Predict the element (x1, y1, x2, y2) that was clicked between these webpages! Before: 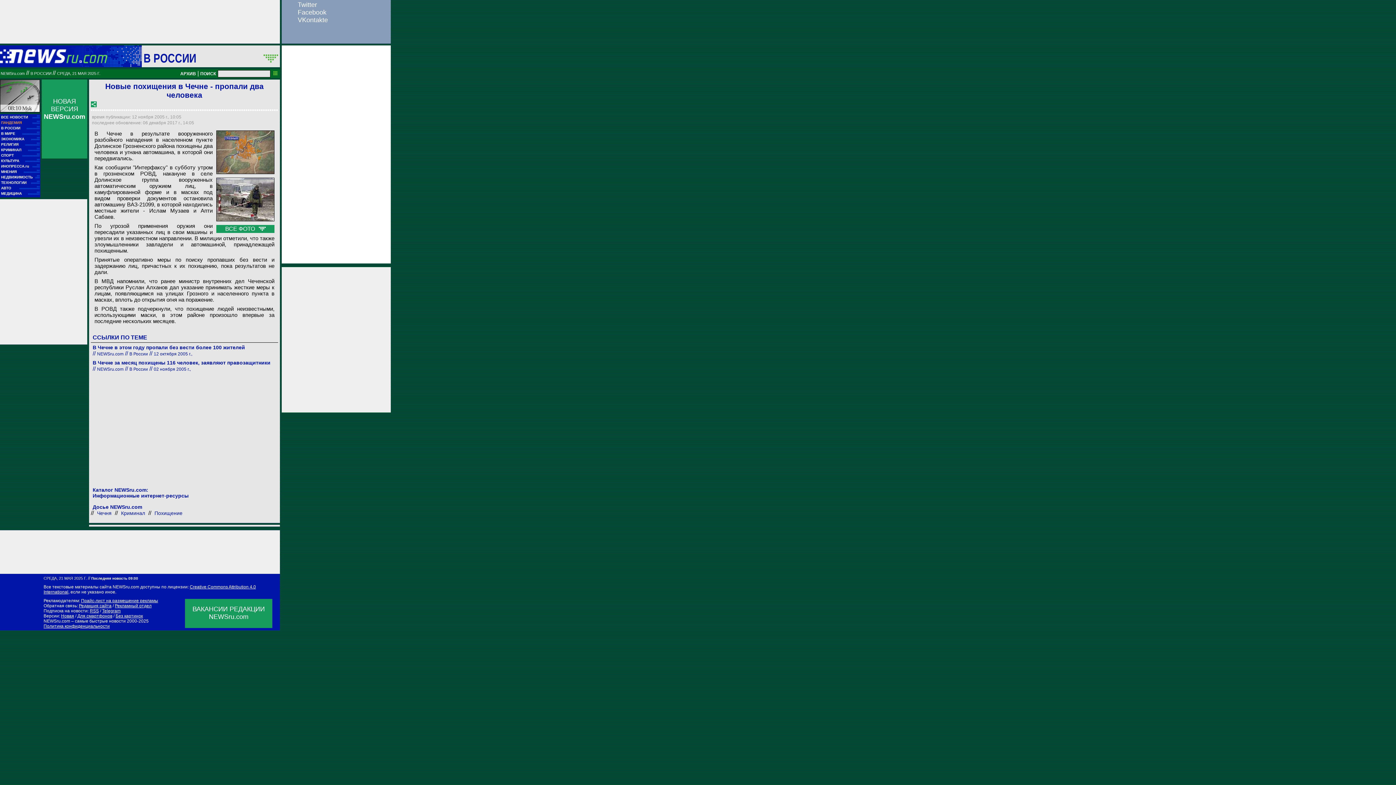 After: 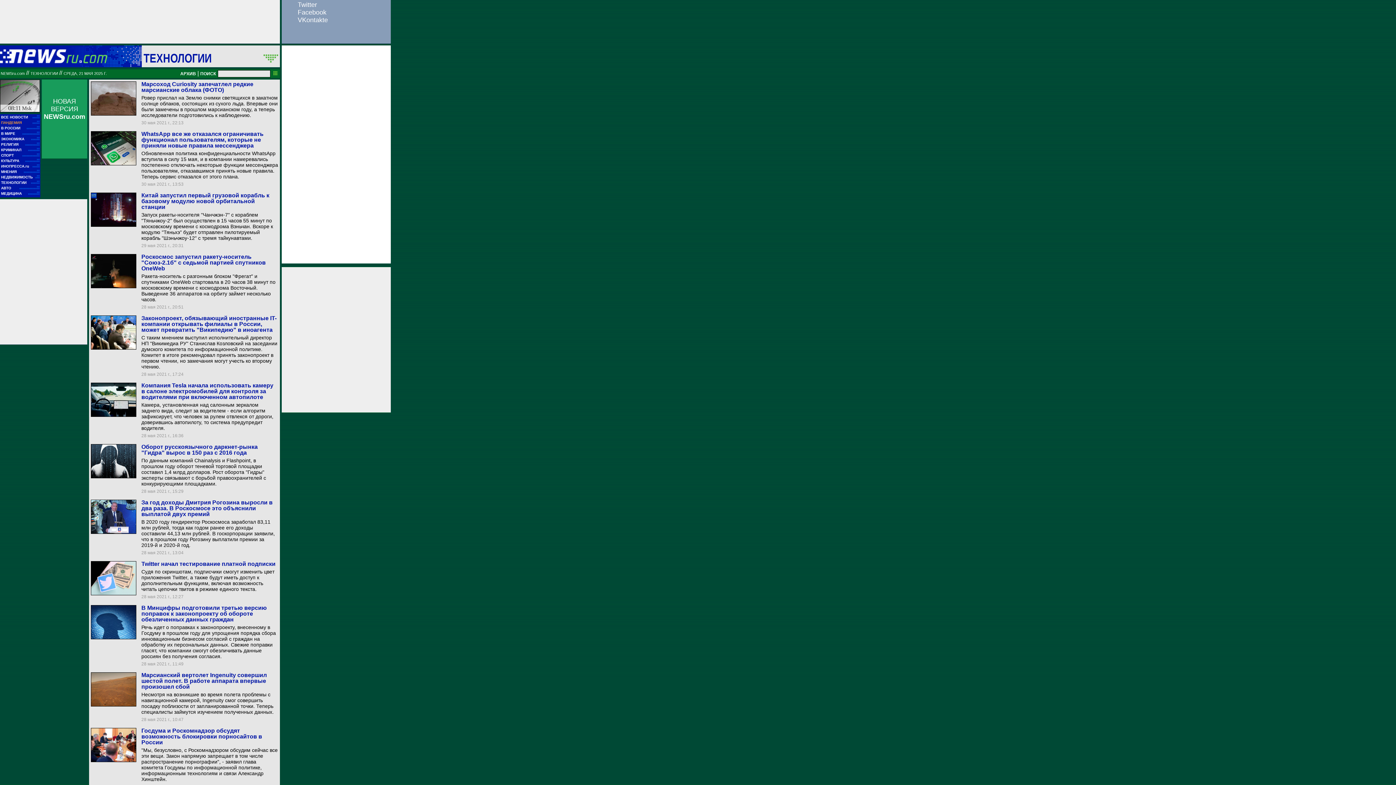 Action: label: ТЕХНОЛОГИИ
■■
■■■■■■ bbox: (1, 180, 39, 185)